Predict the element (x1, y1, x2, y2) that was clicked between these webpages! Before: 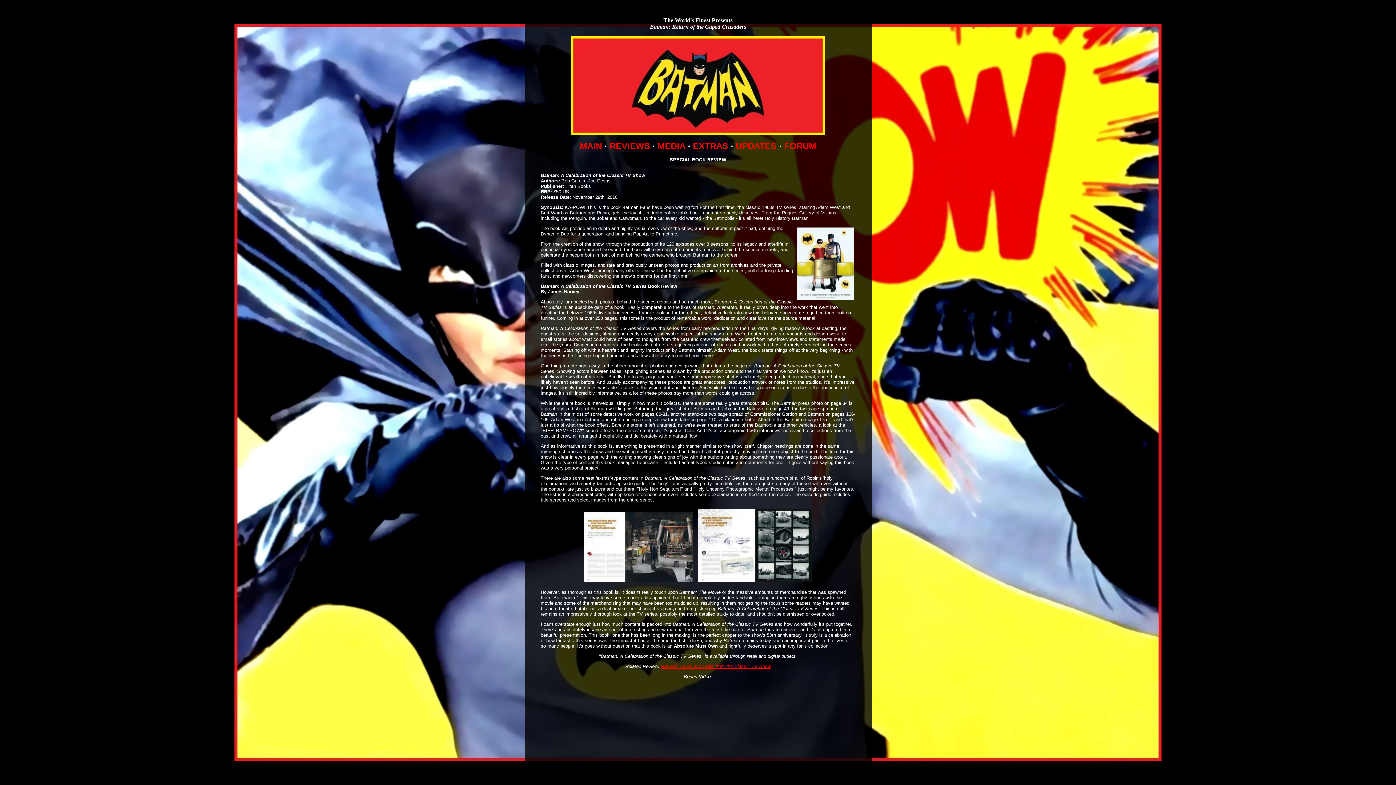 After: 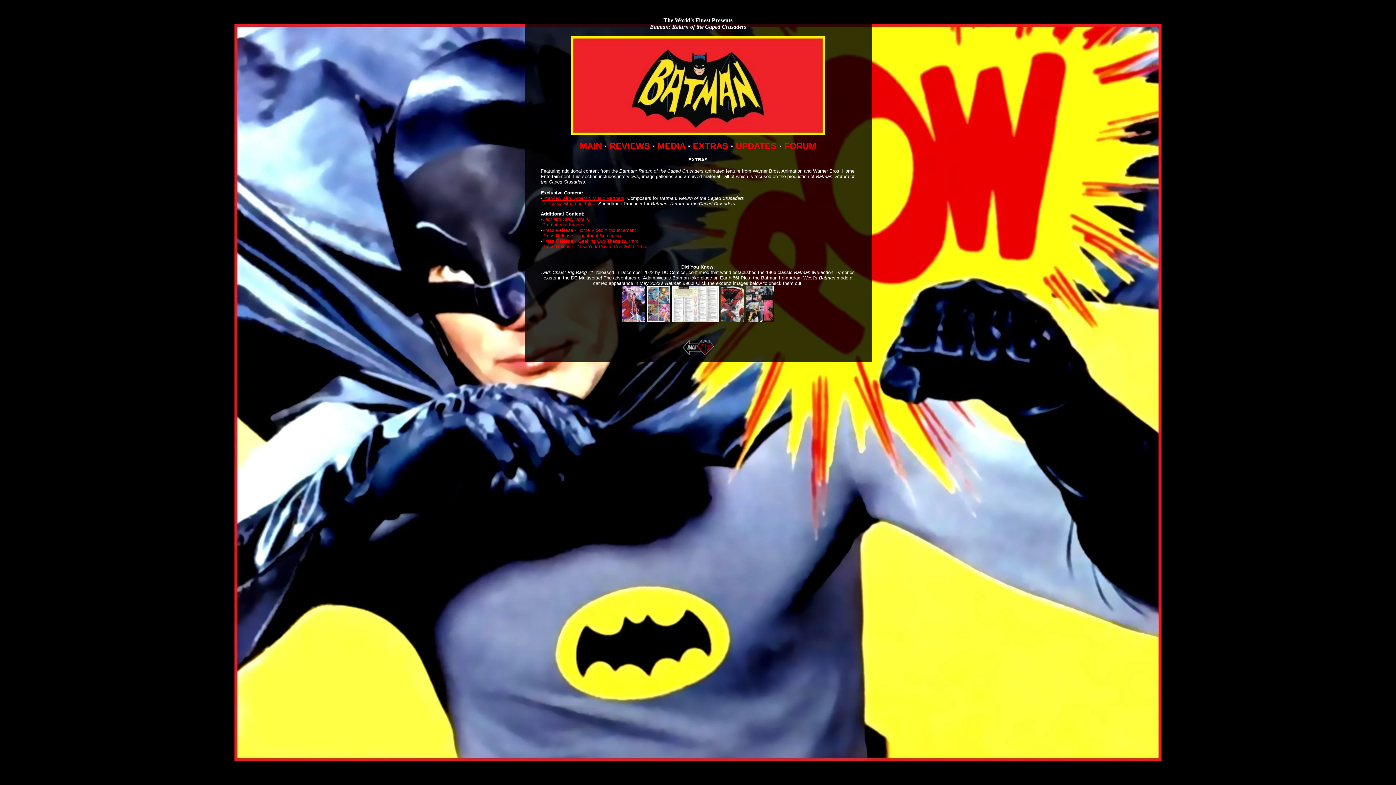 Action: bbox: (693, 141, 728, 150) label: EXTRAS